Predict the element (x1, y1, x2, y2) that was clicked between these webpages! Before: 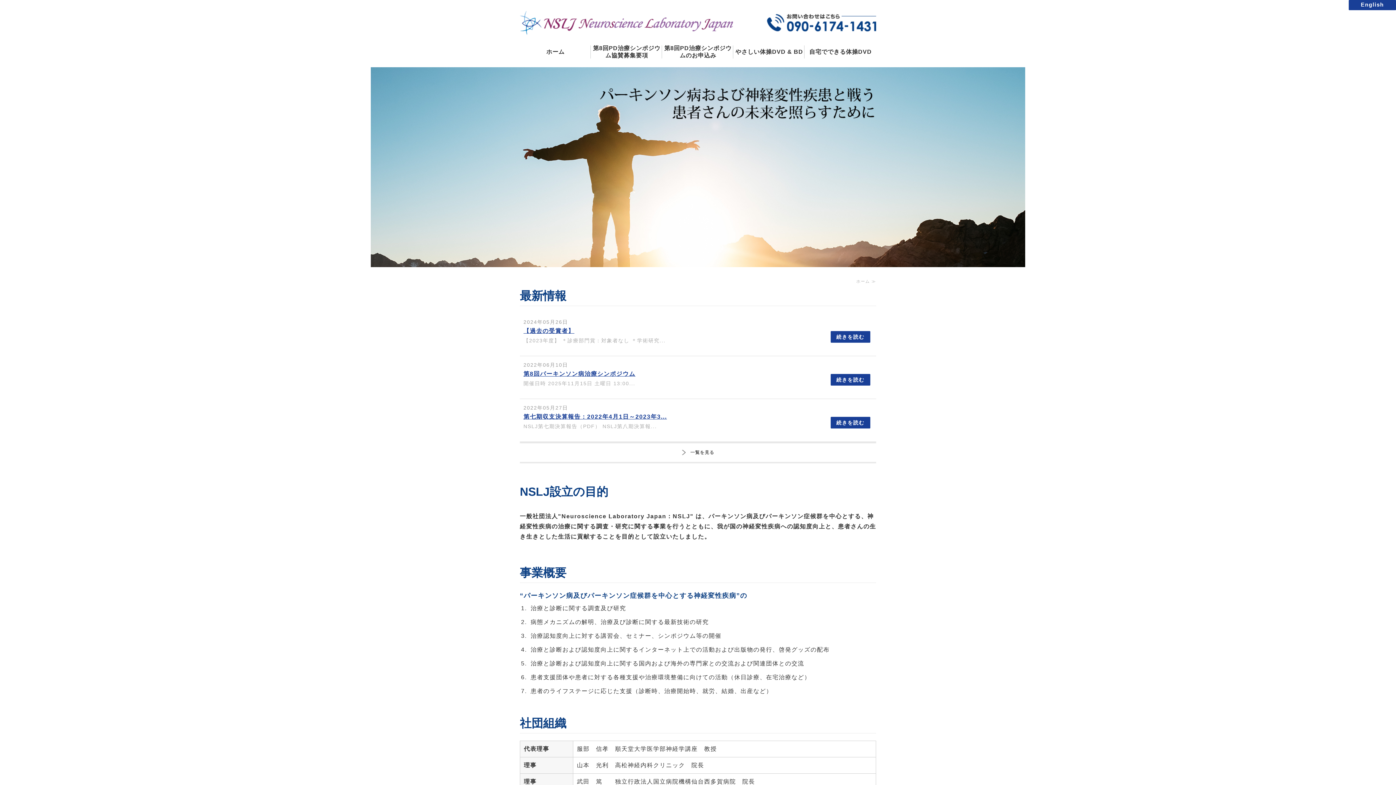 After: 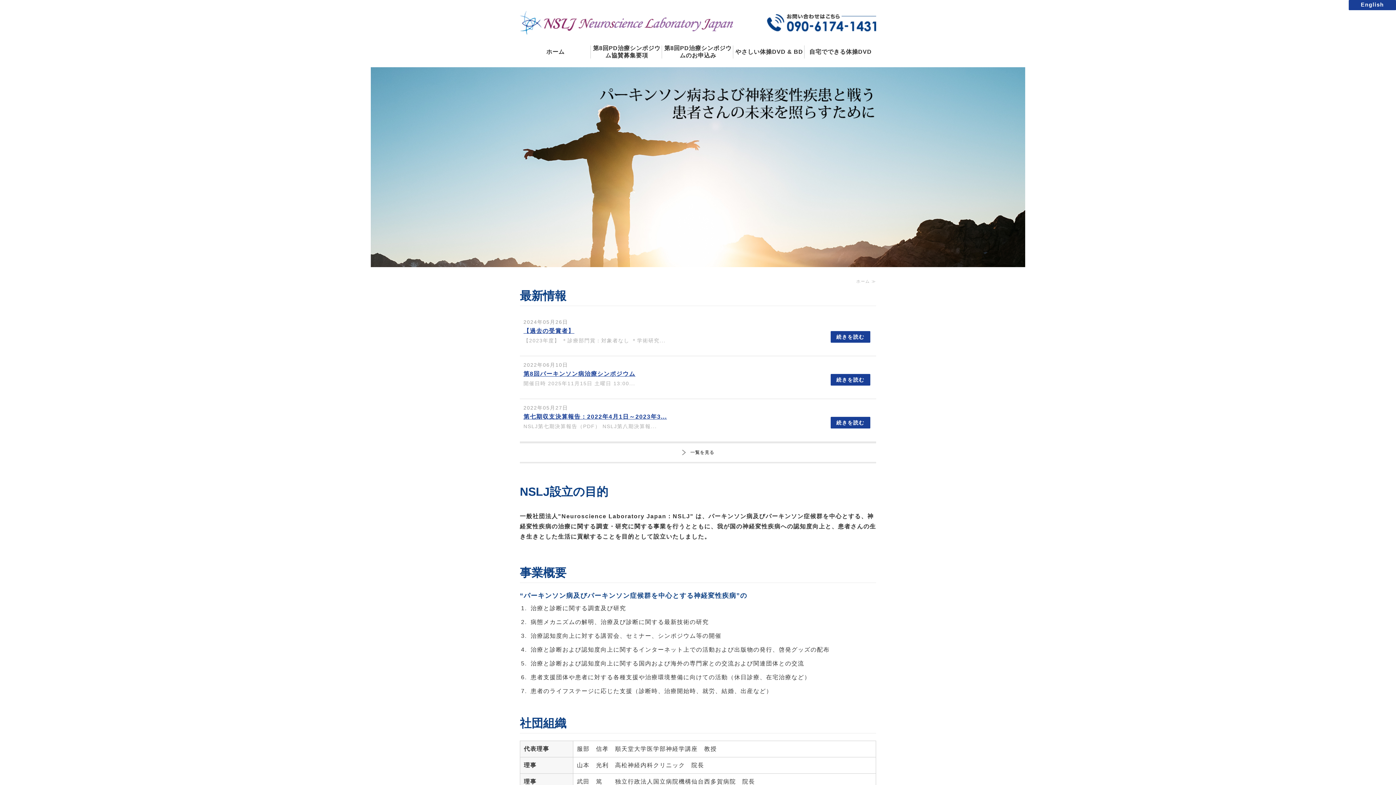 Action: bbox: (520, 41, 591, 62) label: ホーム